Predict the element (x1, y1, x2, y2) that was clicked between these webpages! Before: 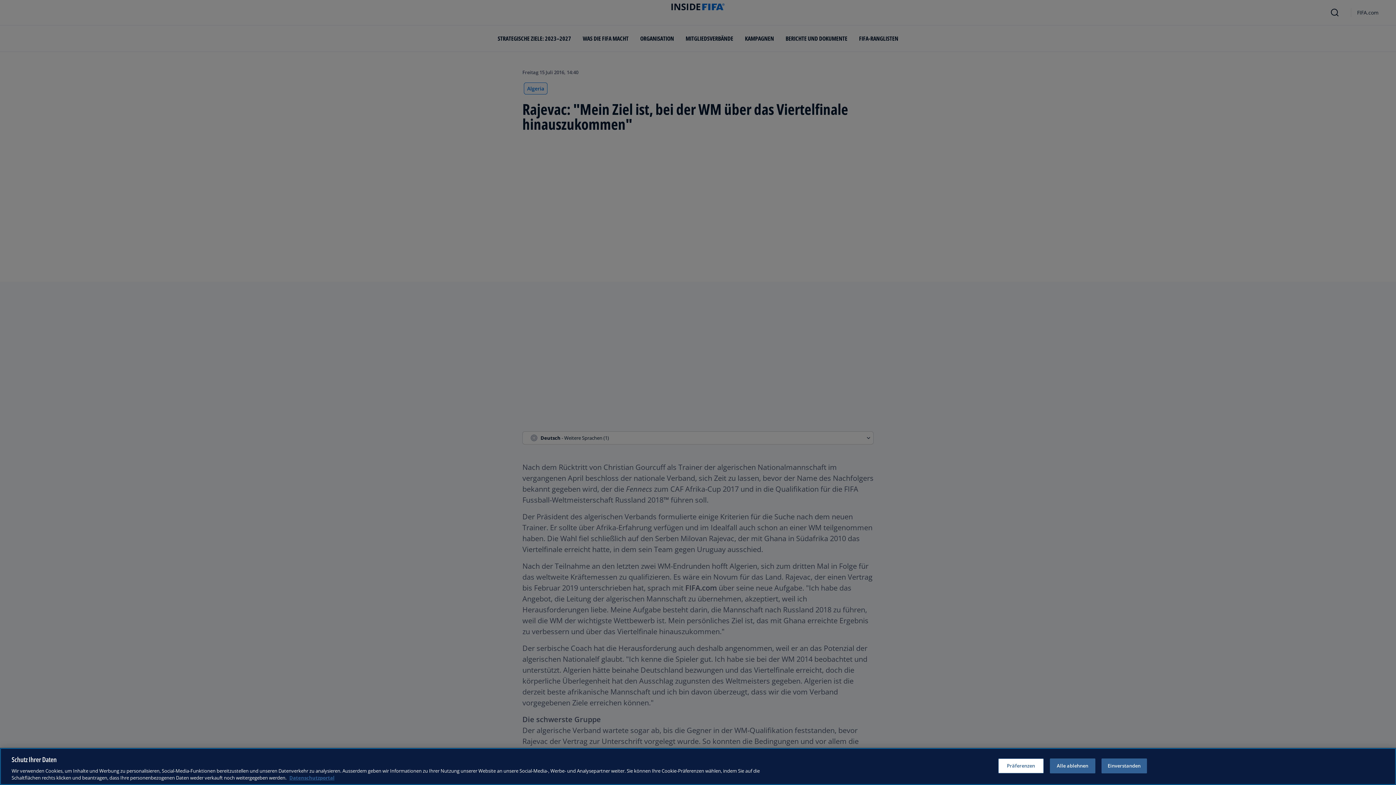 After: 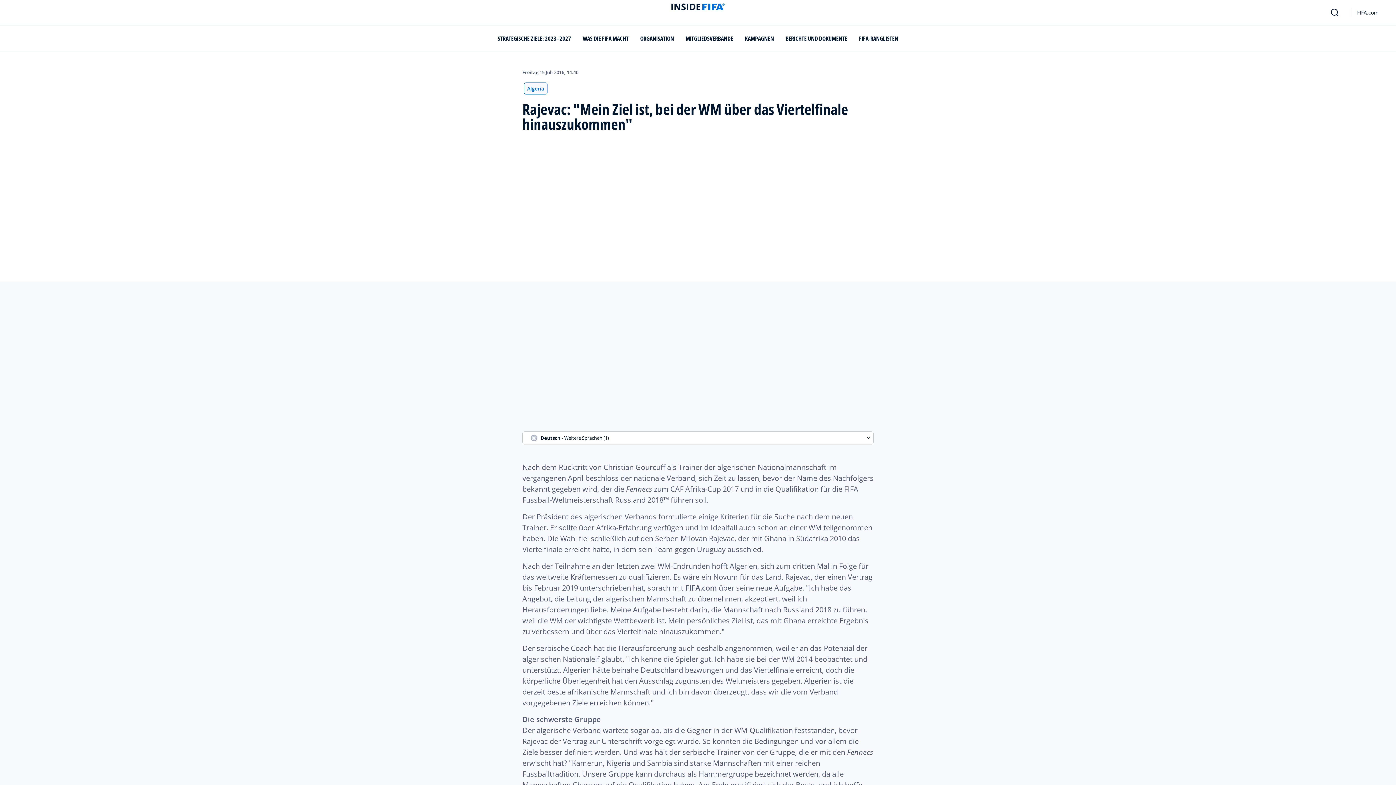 Action: label: Alle ablehnen bbox: (1050, 758, 1095, 773)